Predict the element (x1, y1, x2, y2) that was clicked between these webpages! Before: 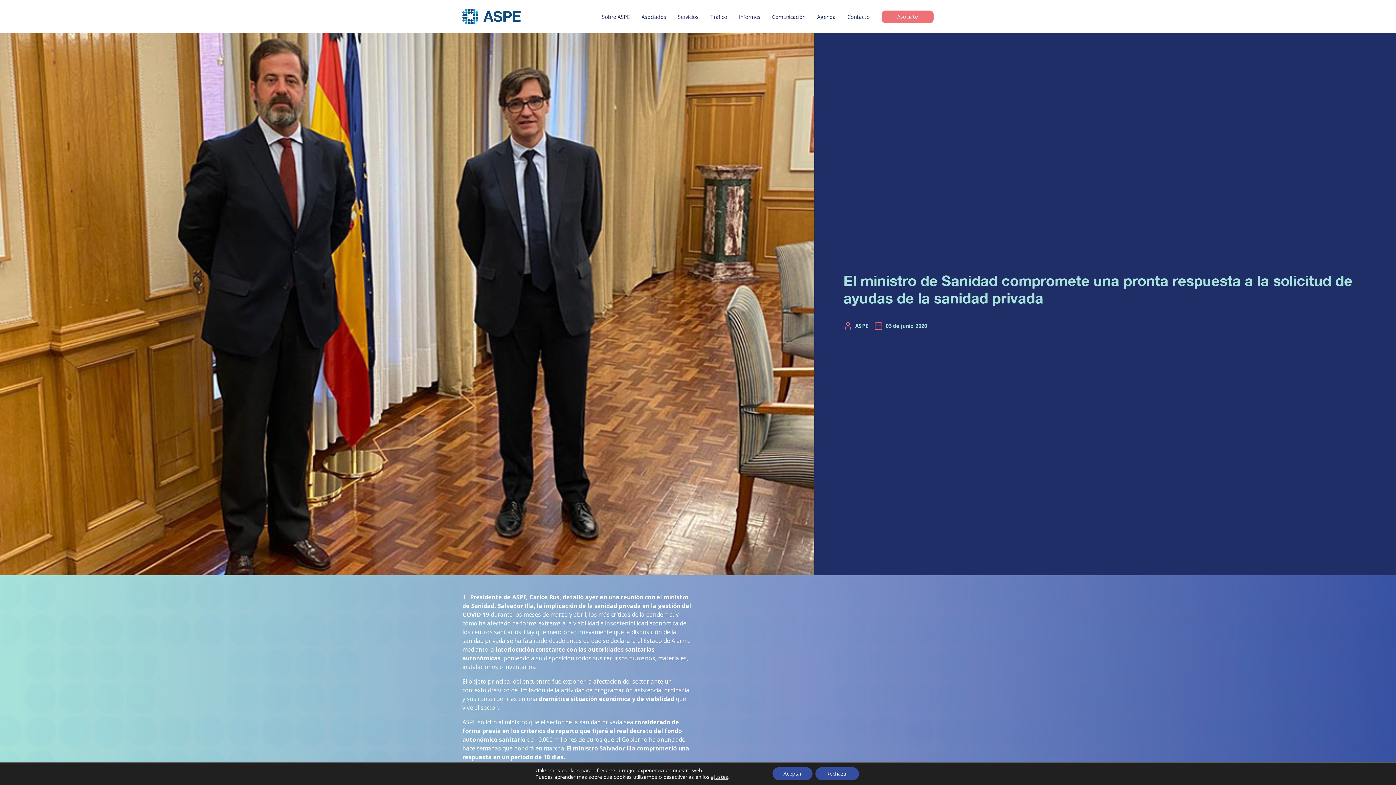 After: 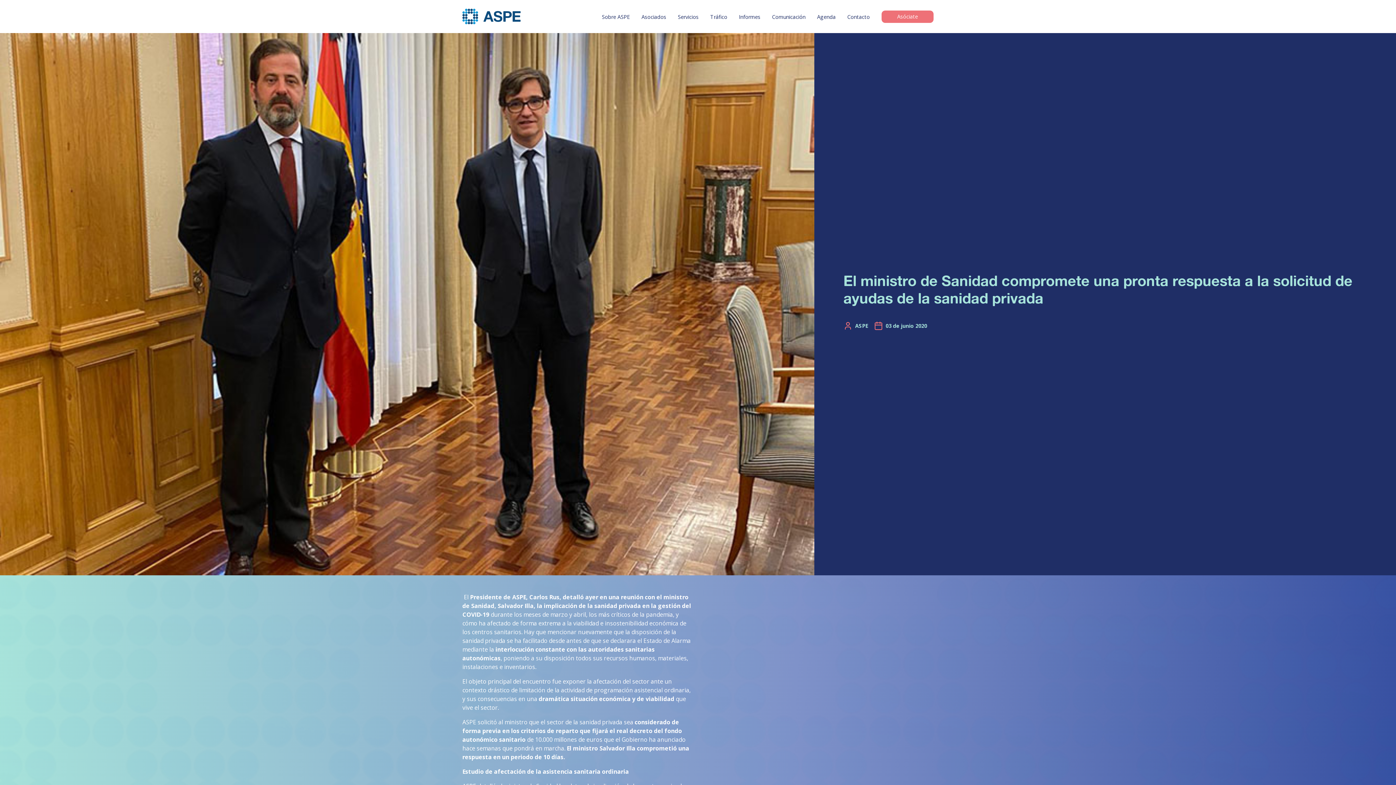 Action: label: Aceptar bbox: (772, 767, 812, 780)